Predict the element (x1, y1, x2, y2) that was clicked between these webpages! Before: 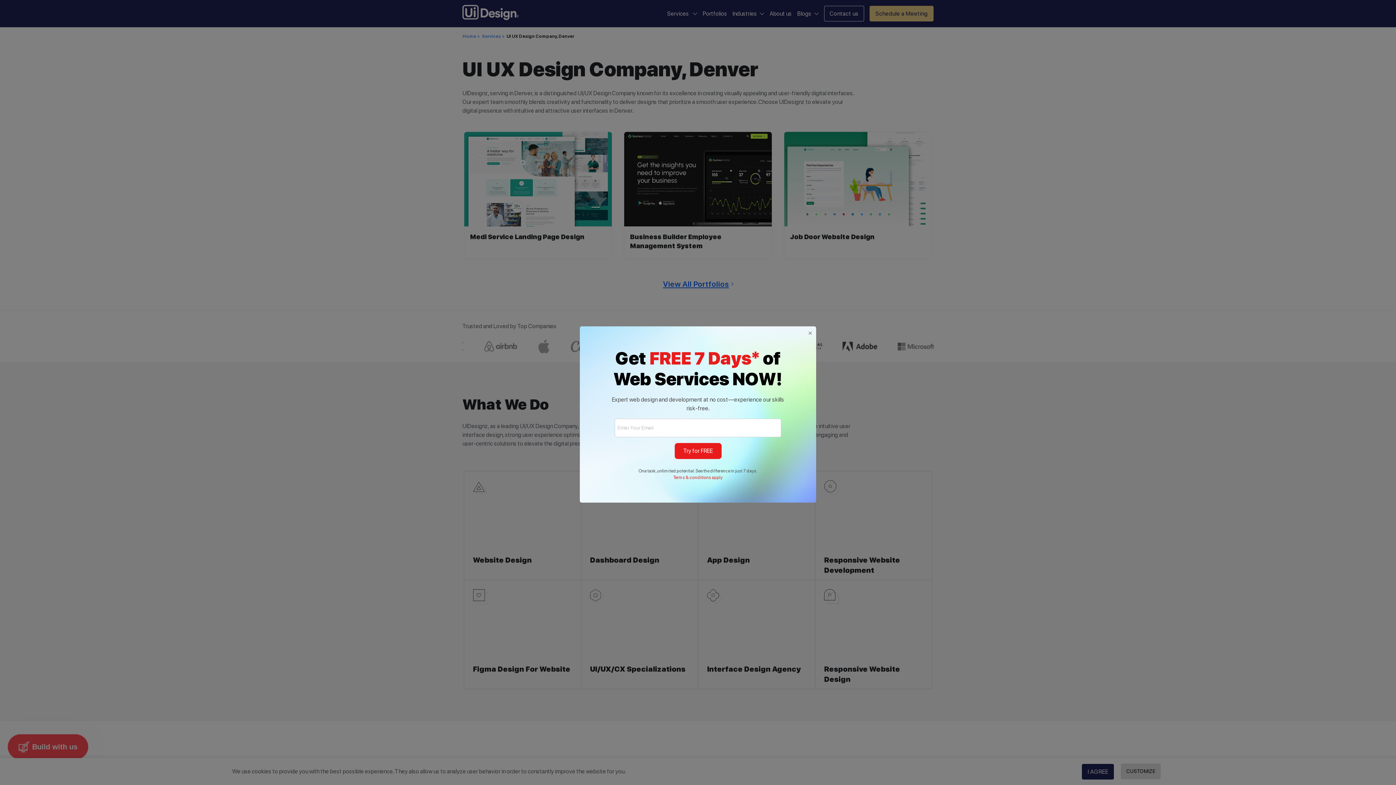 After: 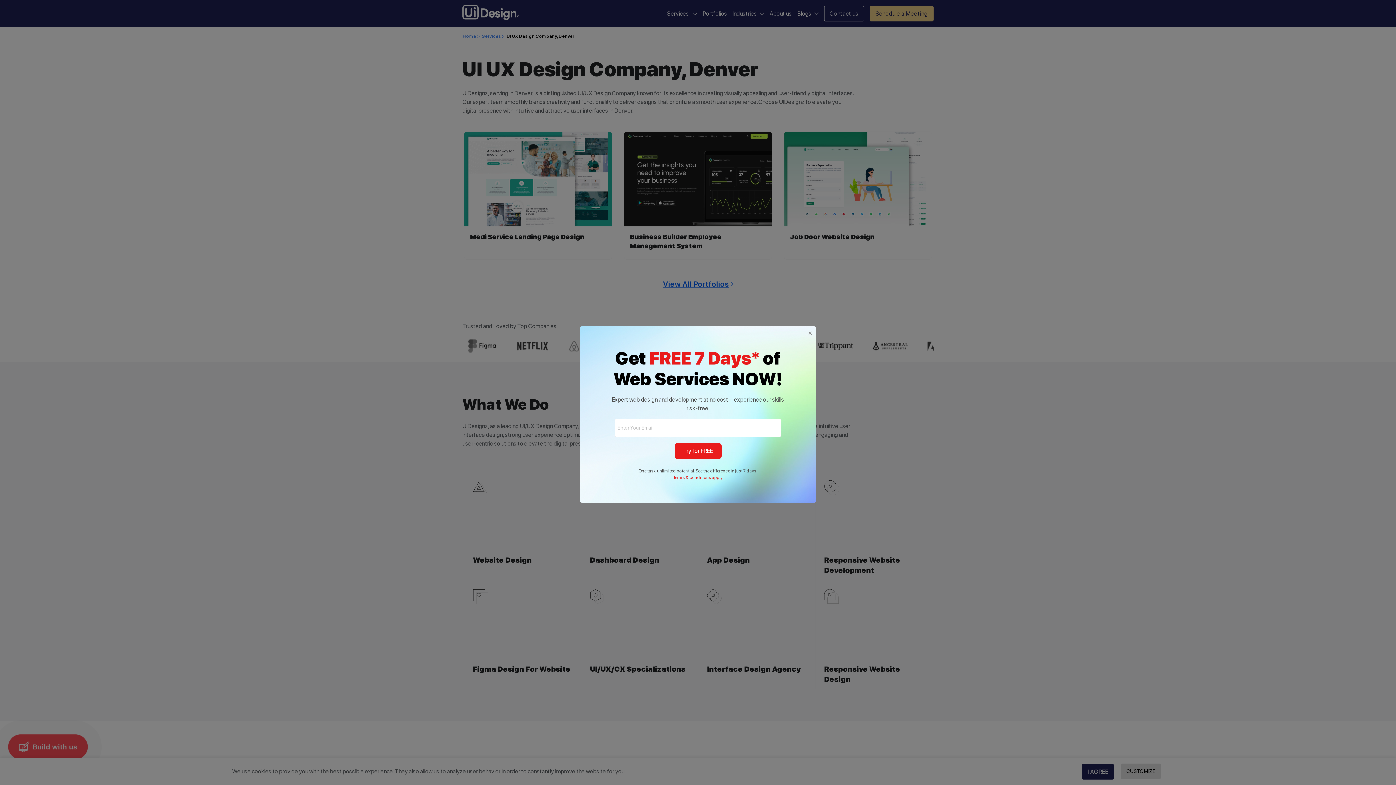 Action: label: Terms & conditions apply bbox: (673, 475, 722, 480)